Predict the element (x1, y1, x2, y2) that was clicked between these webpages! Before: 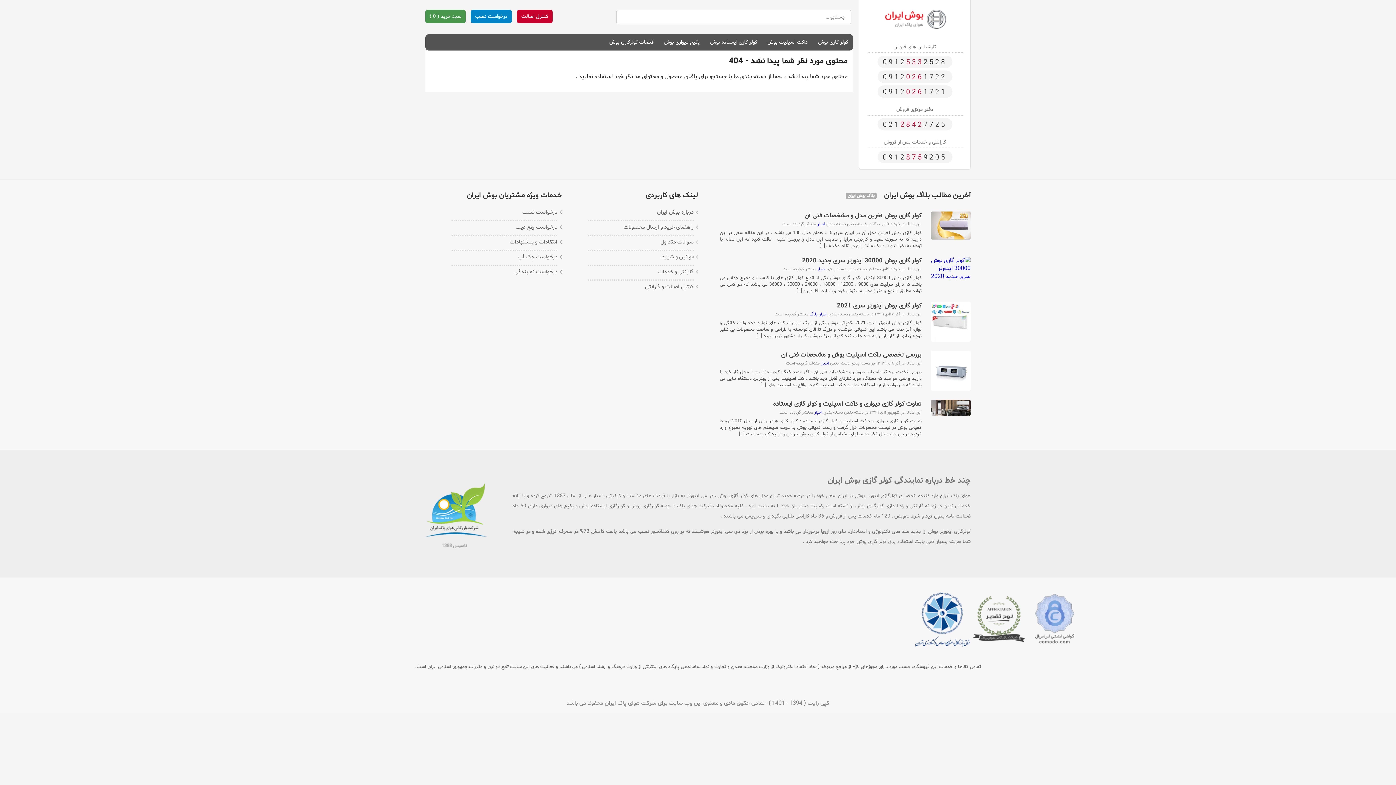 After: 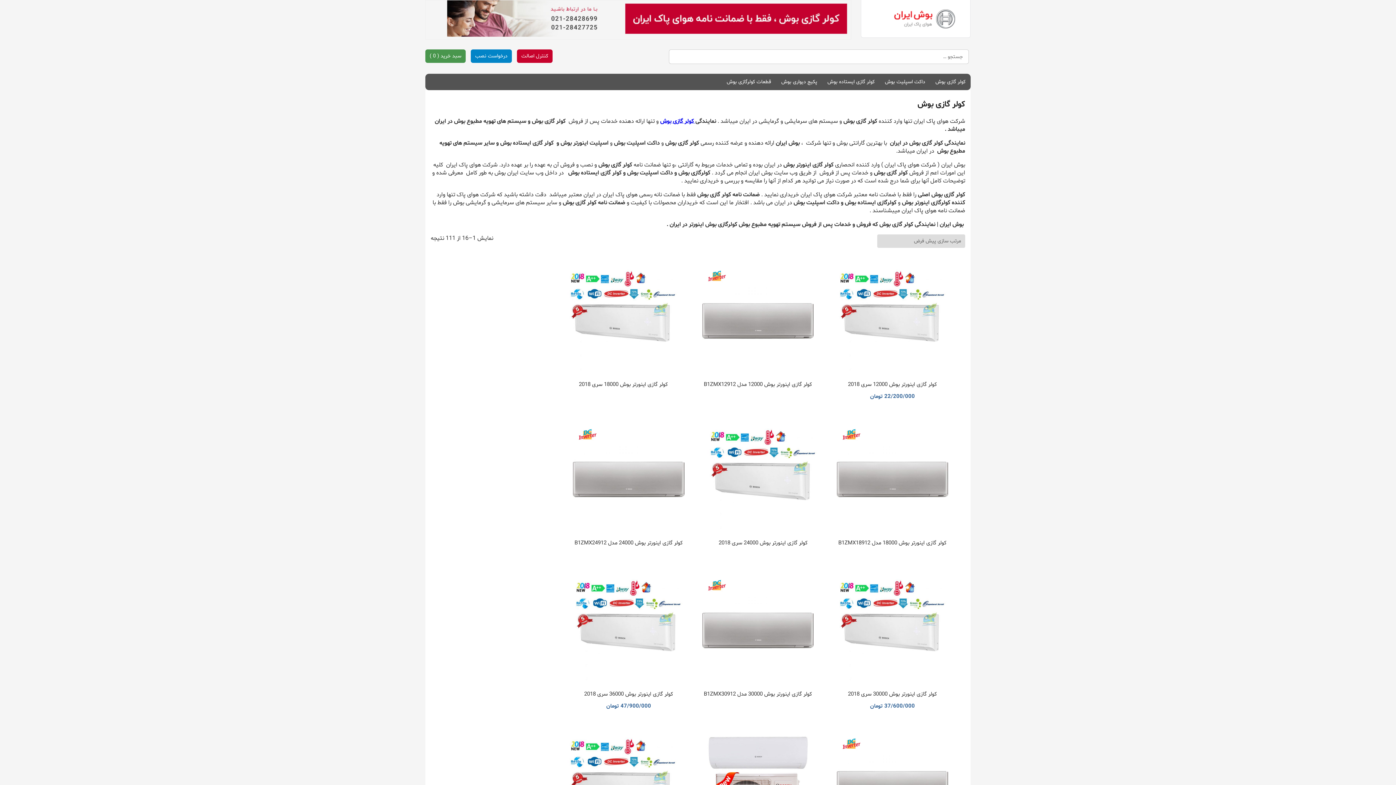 Action: bbox: (813, 34, 853, 50) label: کولر گازی بوش